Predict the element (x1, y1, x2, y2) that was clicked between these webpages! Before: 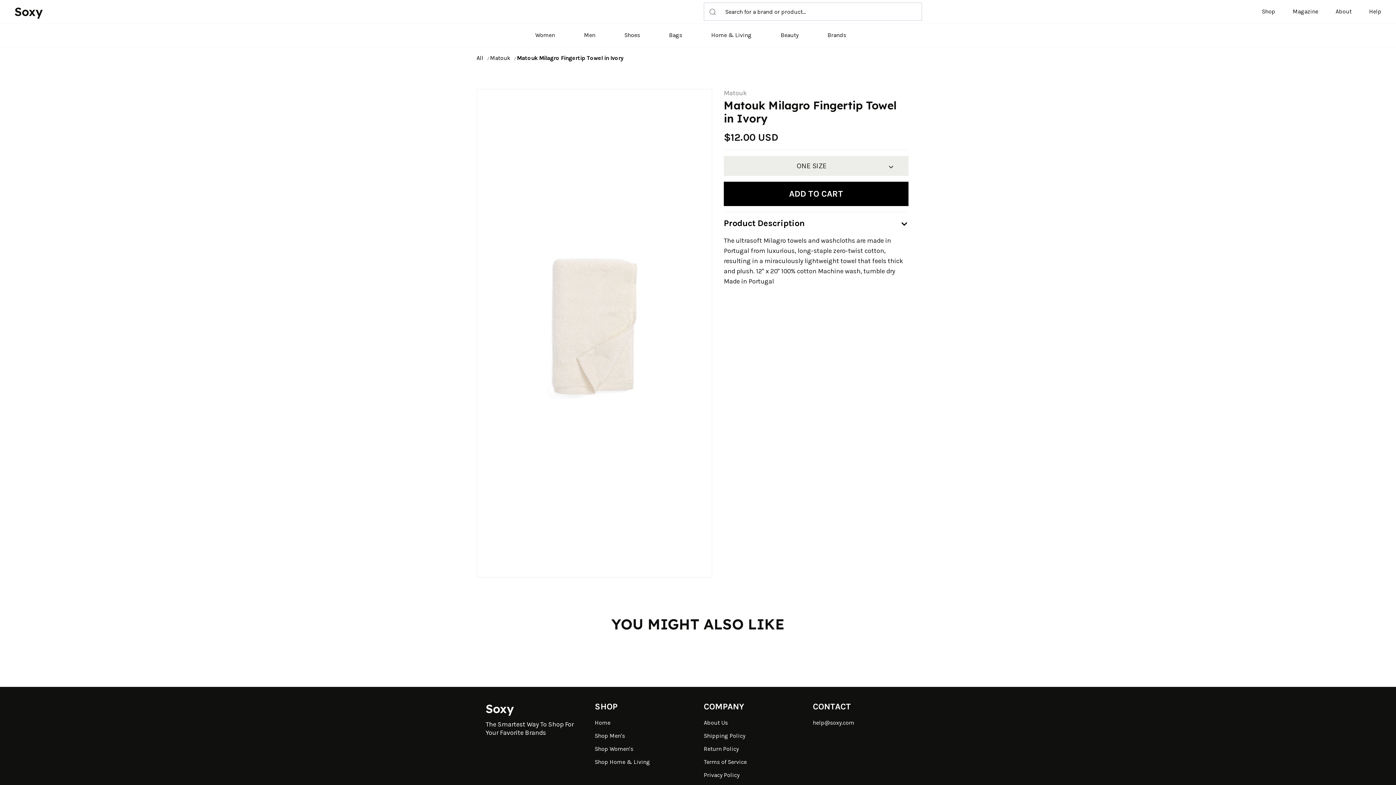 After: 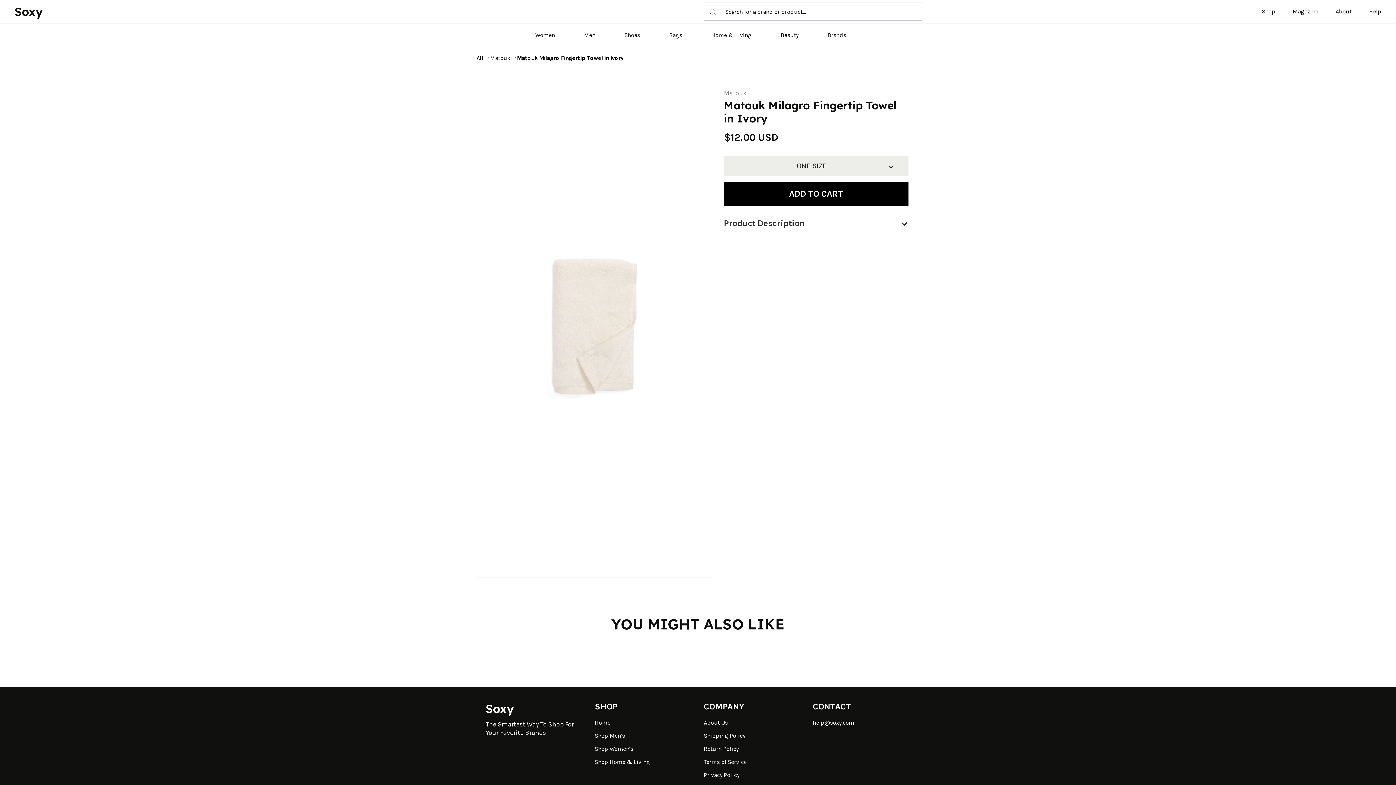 Action: bbox: (724, 218, 908, 228) label: Product Description